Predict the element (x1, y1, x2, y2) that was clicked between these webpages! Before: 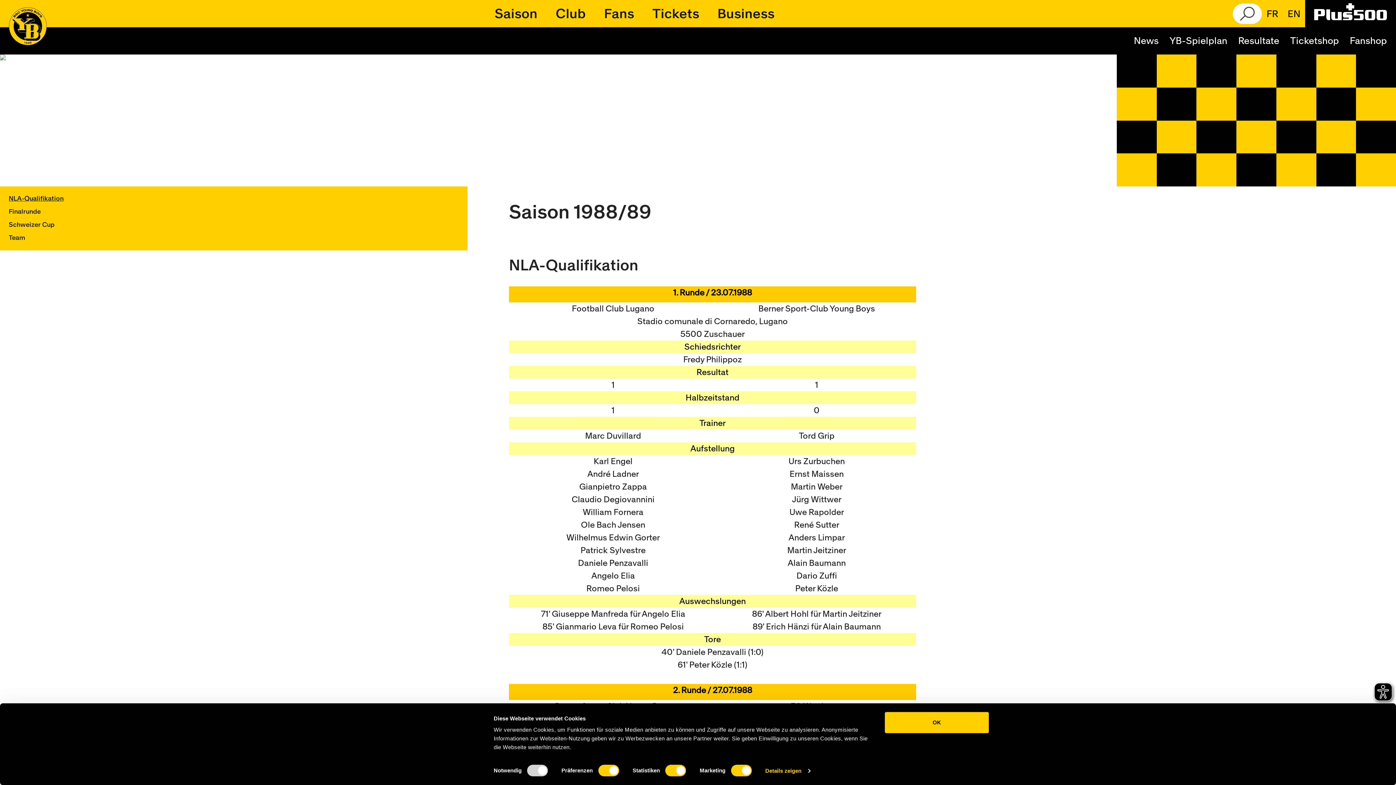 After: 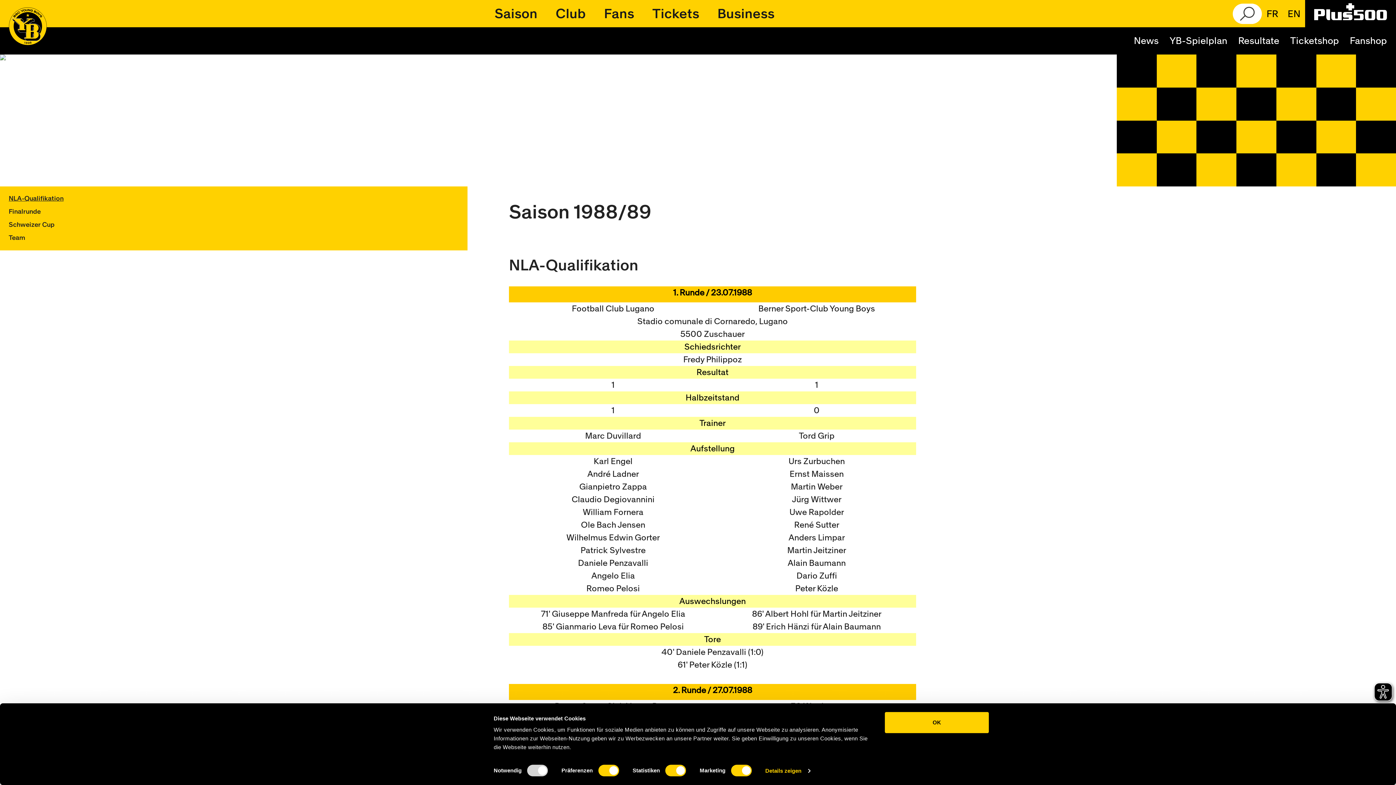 Action: bbox: (1305, -2, 1396, 34)